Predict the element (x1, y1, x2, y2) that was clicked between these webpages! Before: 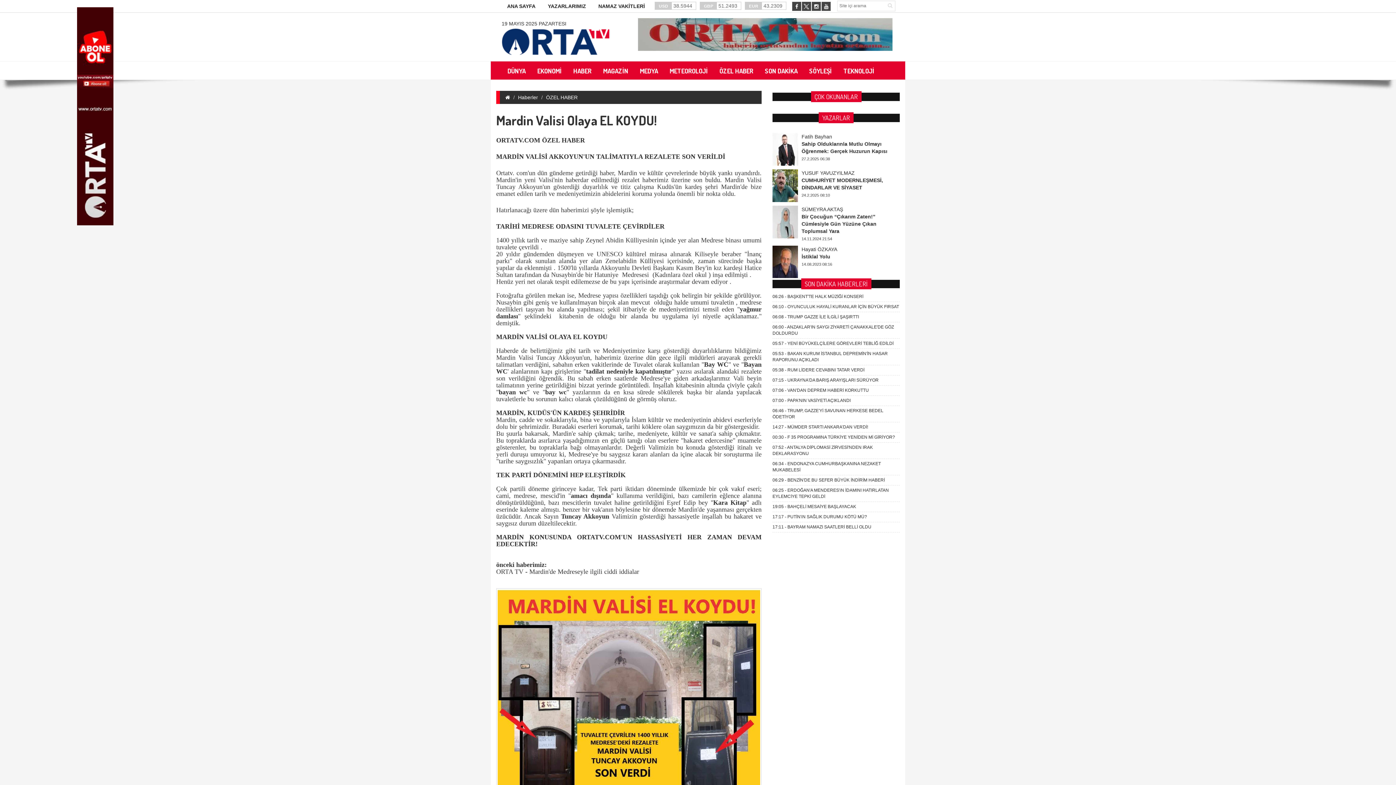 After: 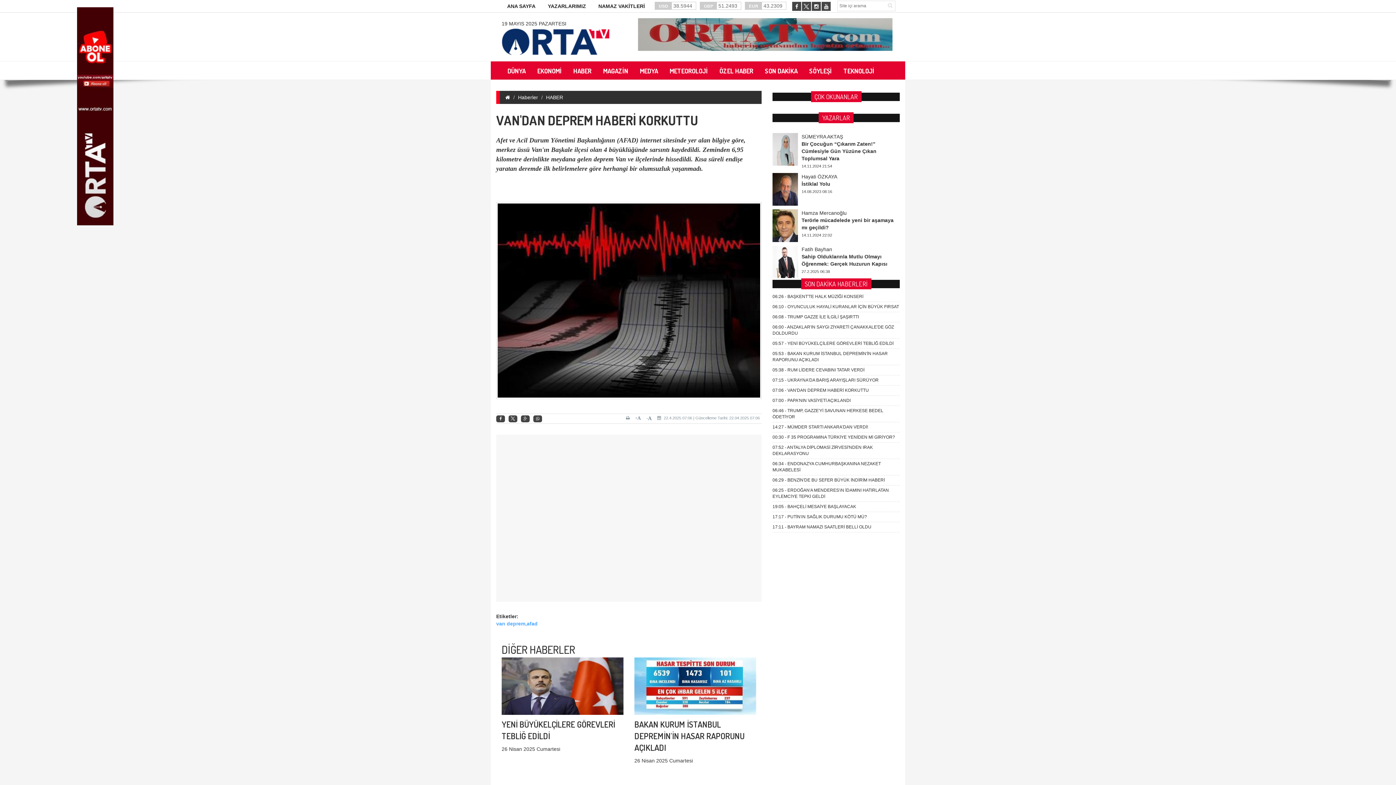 Action: bbox: (772, 388, 869, 393) label: 07:06 - VAN'DAN DEPREM HABERİ KORKUTTU